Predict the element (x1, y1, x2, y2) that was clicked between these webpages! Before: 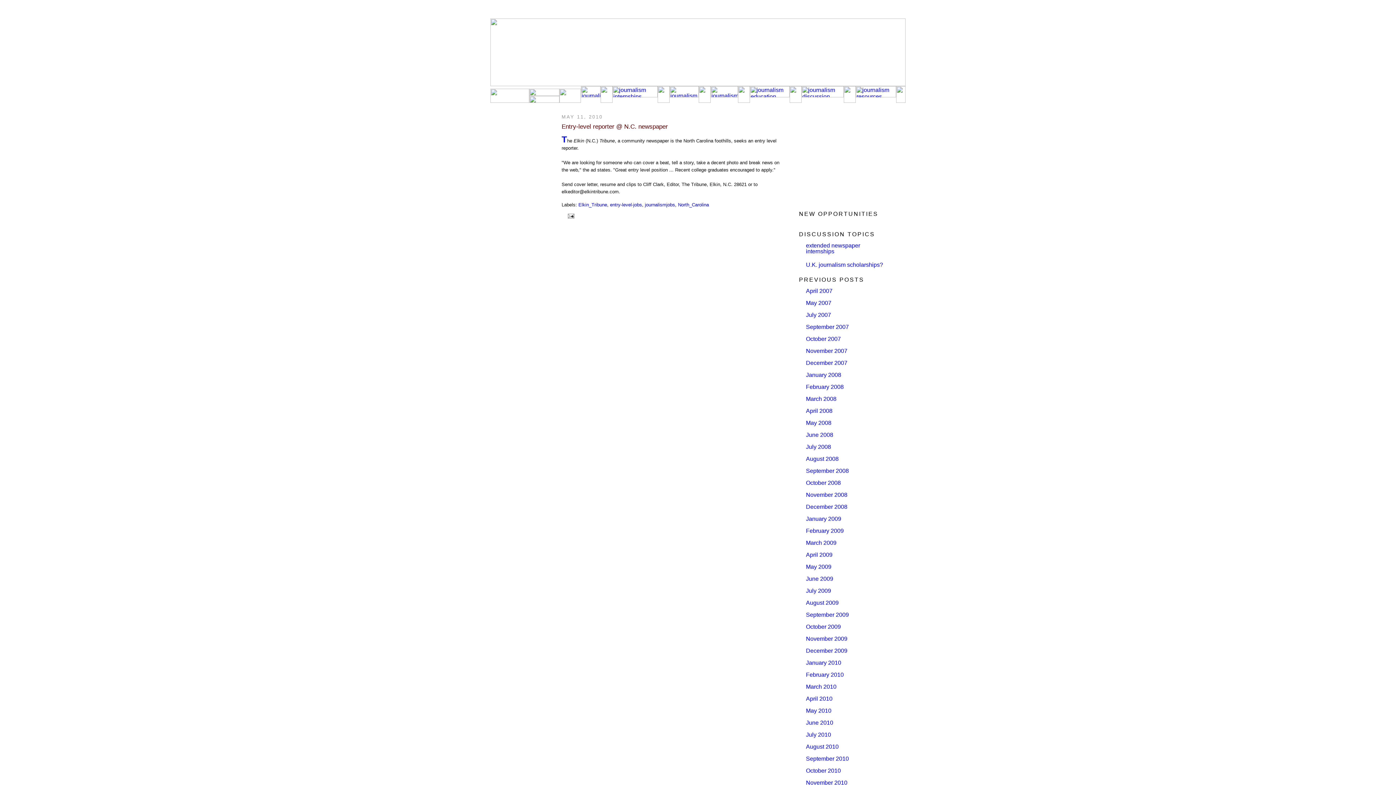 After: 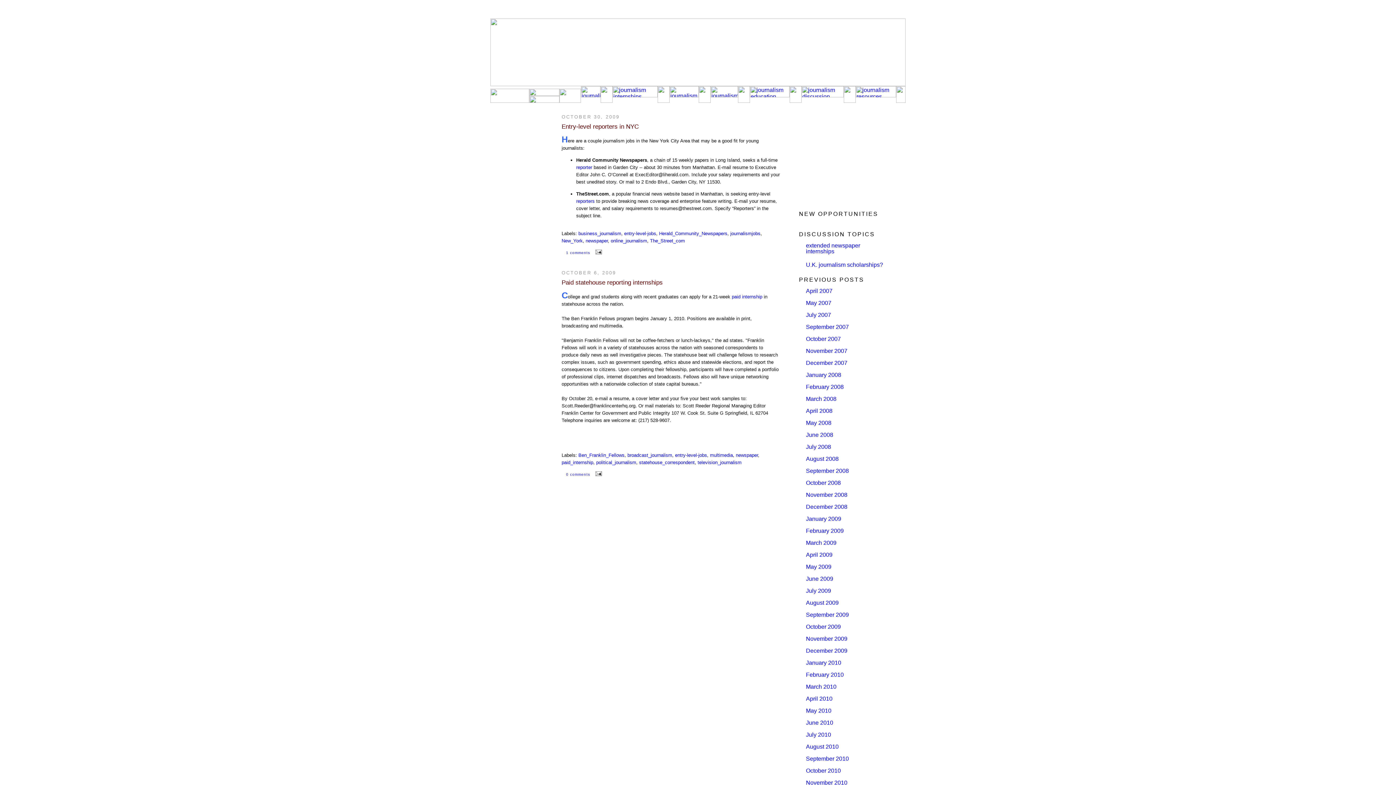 Action: label: October 2009 bbox: (806, 624, 841, 630)